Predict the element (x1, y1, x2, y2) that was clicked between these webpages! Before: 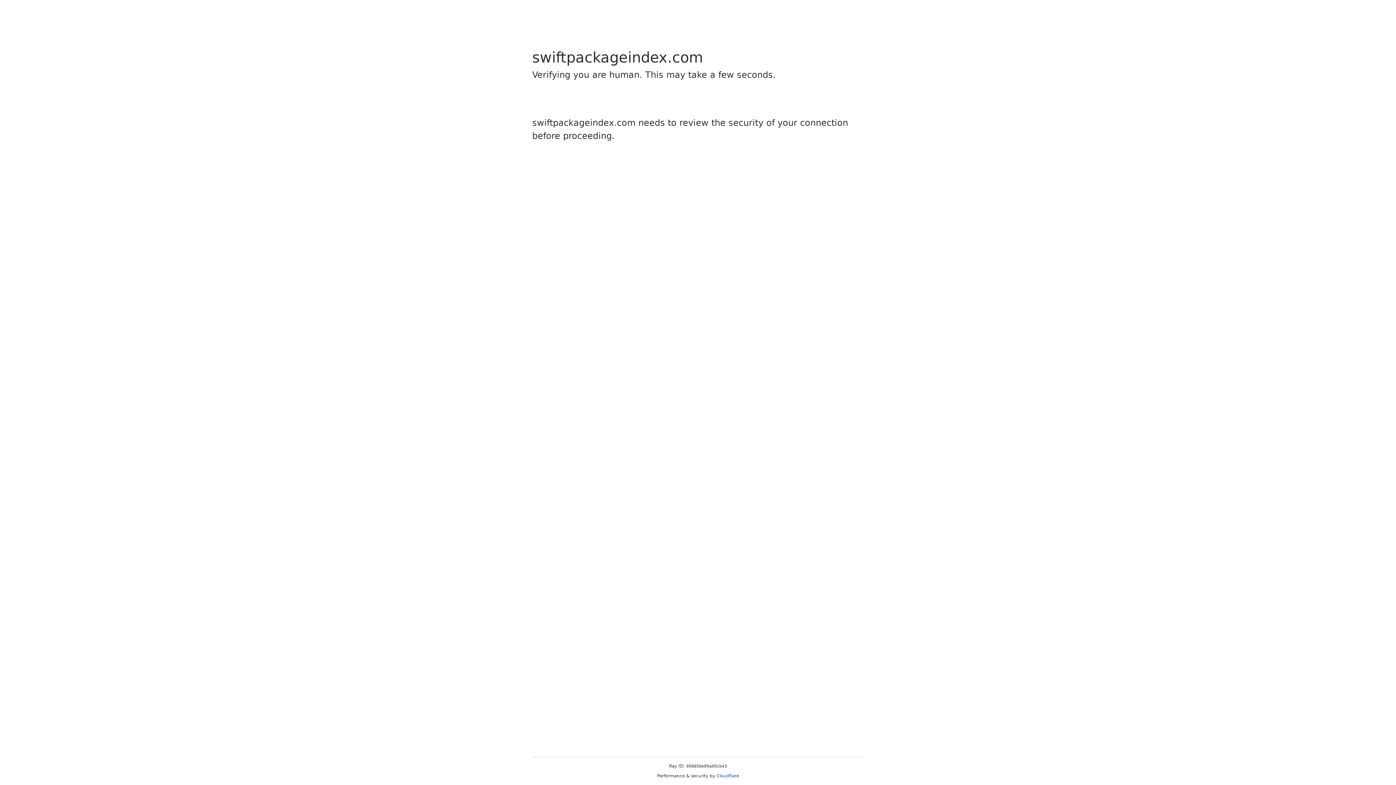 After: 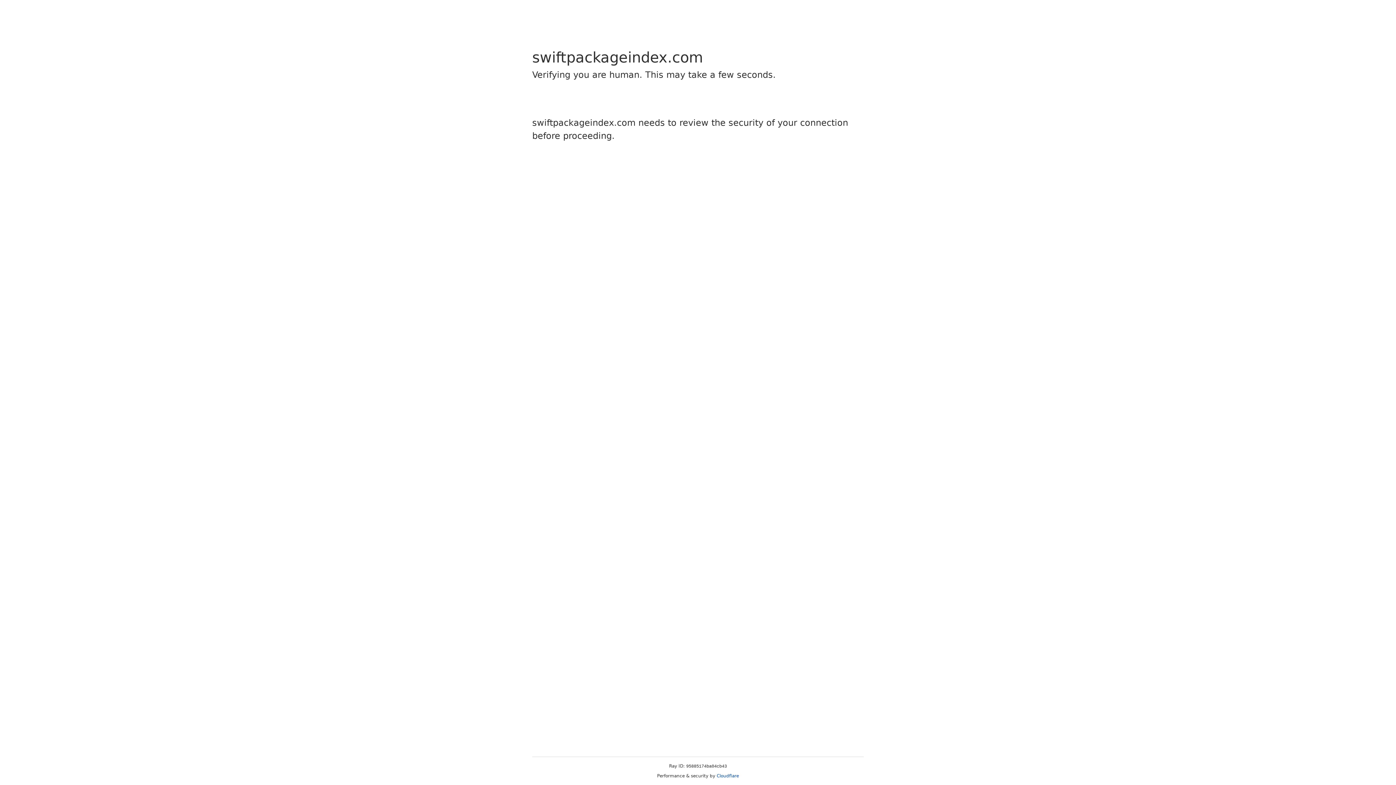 Action: bbox: (716, 773, 739, 778) label: Cloudflare